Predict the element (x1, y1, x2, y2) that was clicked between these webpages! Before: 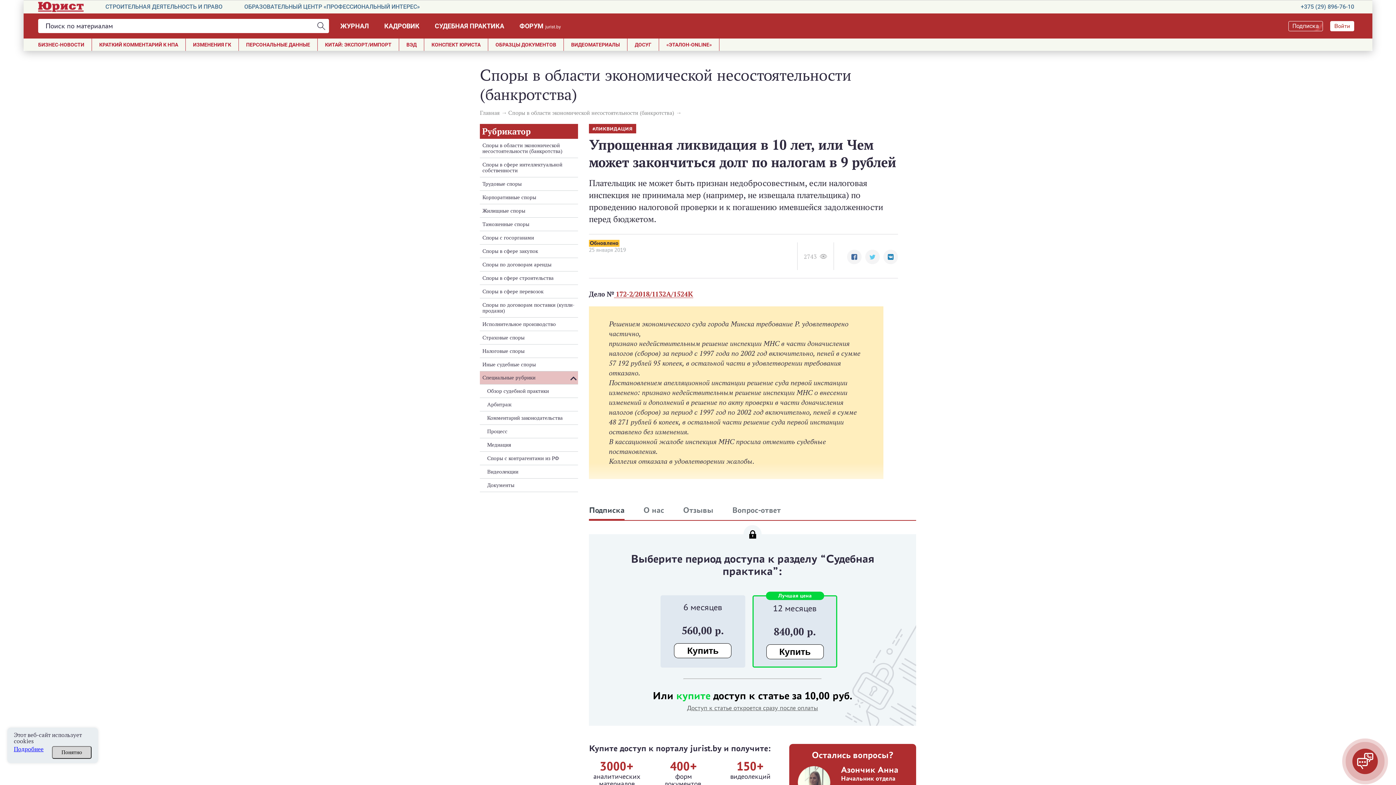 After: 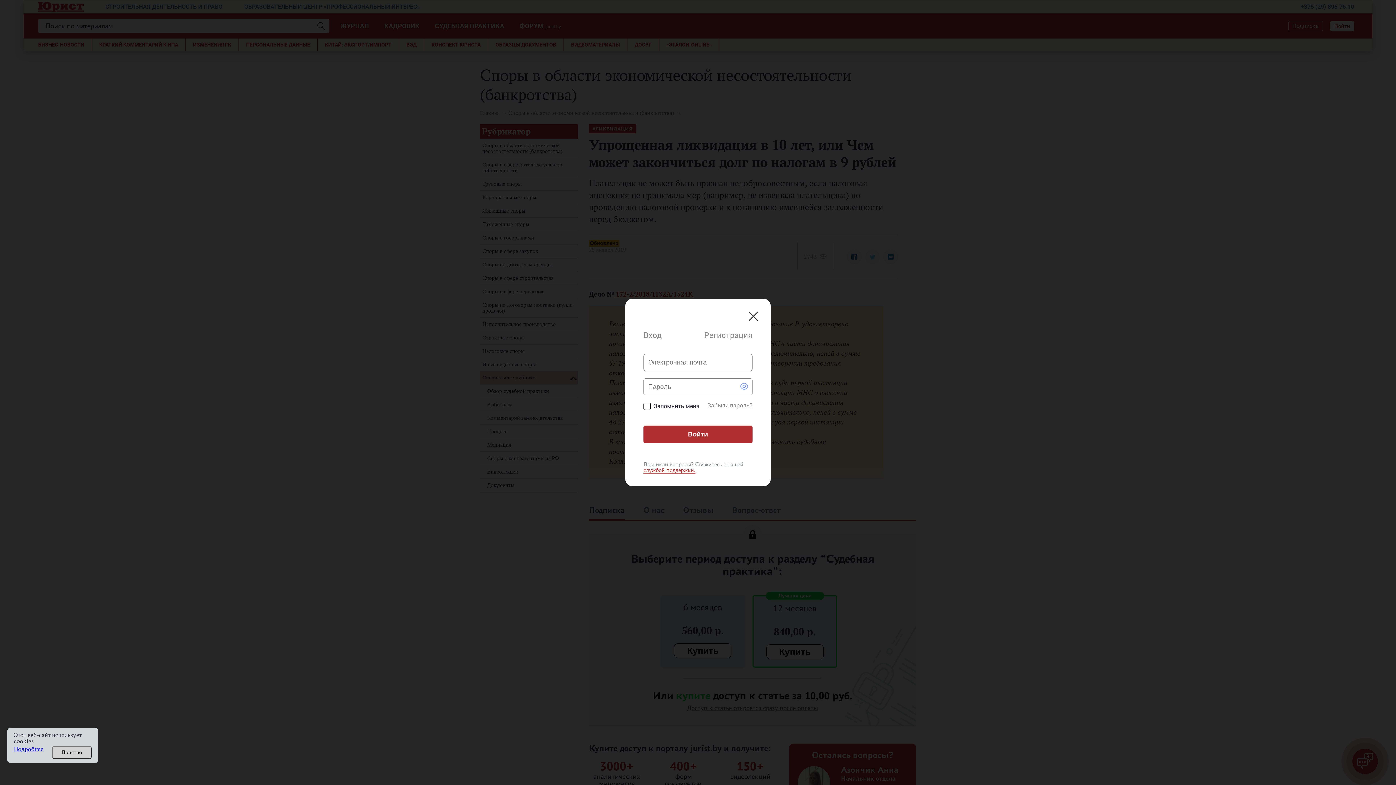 Action: label: Купить bbox: (766, 644, 823, 659)